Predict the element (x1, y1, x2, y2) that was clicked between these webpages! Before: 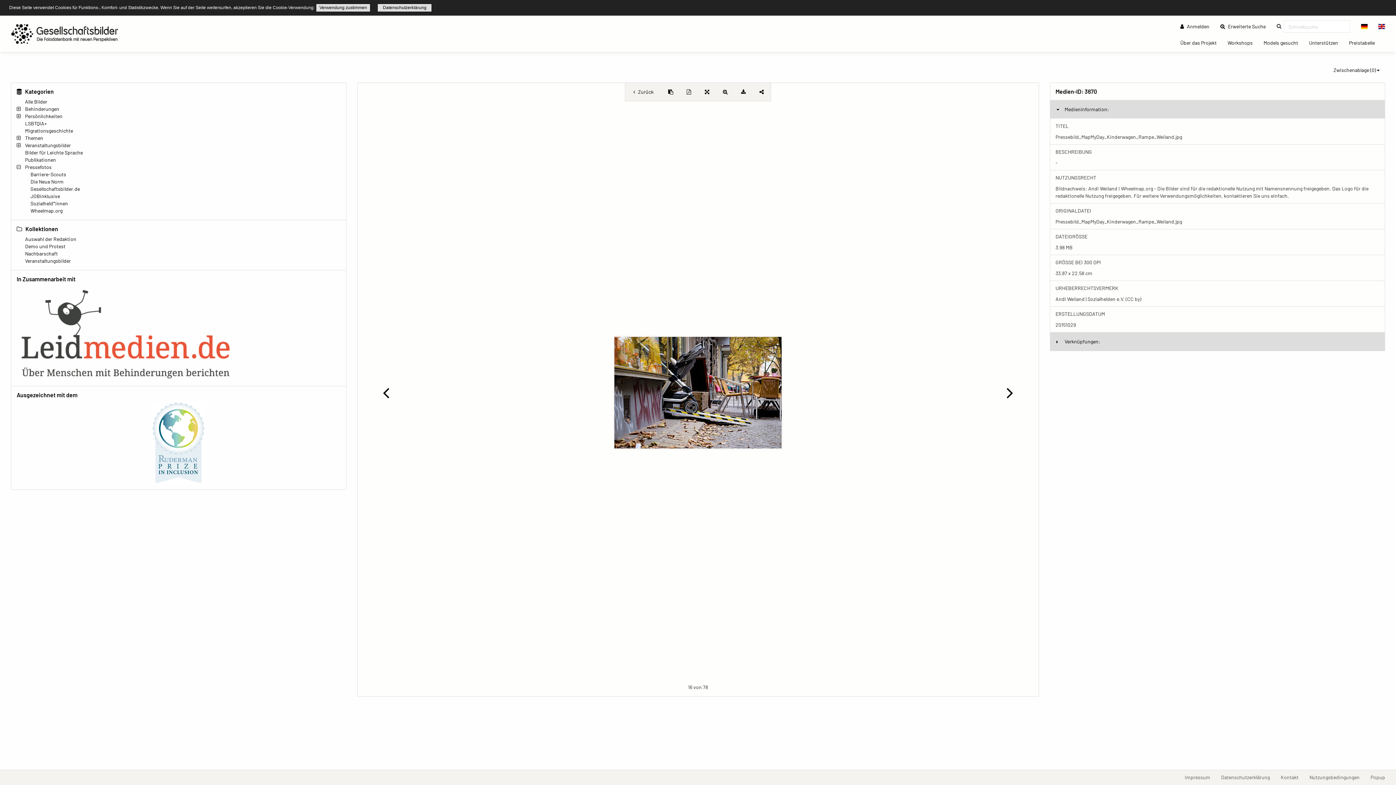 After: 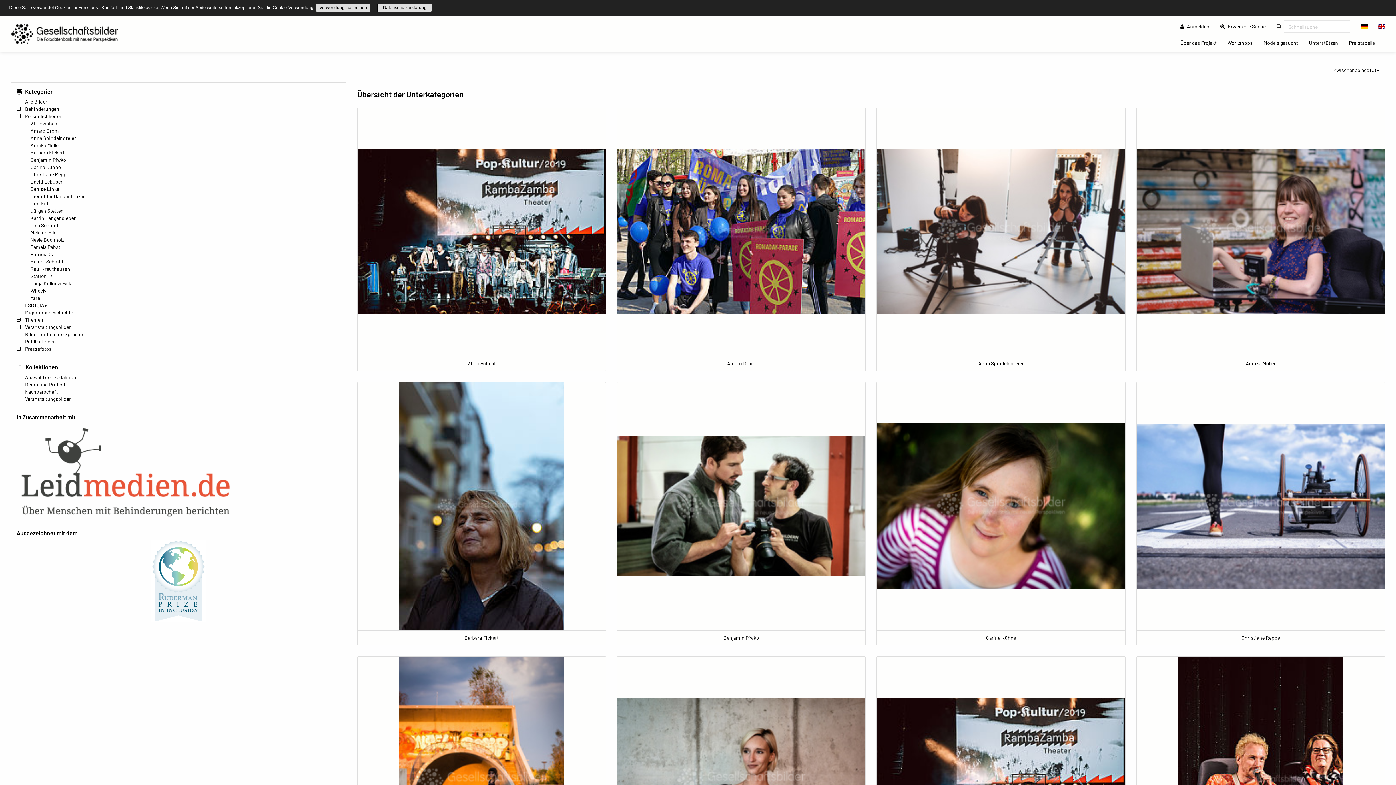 Action: label: Persönlichkeiten bbox: (25, 113, 62, 119)